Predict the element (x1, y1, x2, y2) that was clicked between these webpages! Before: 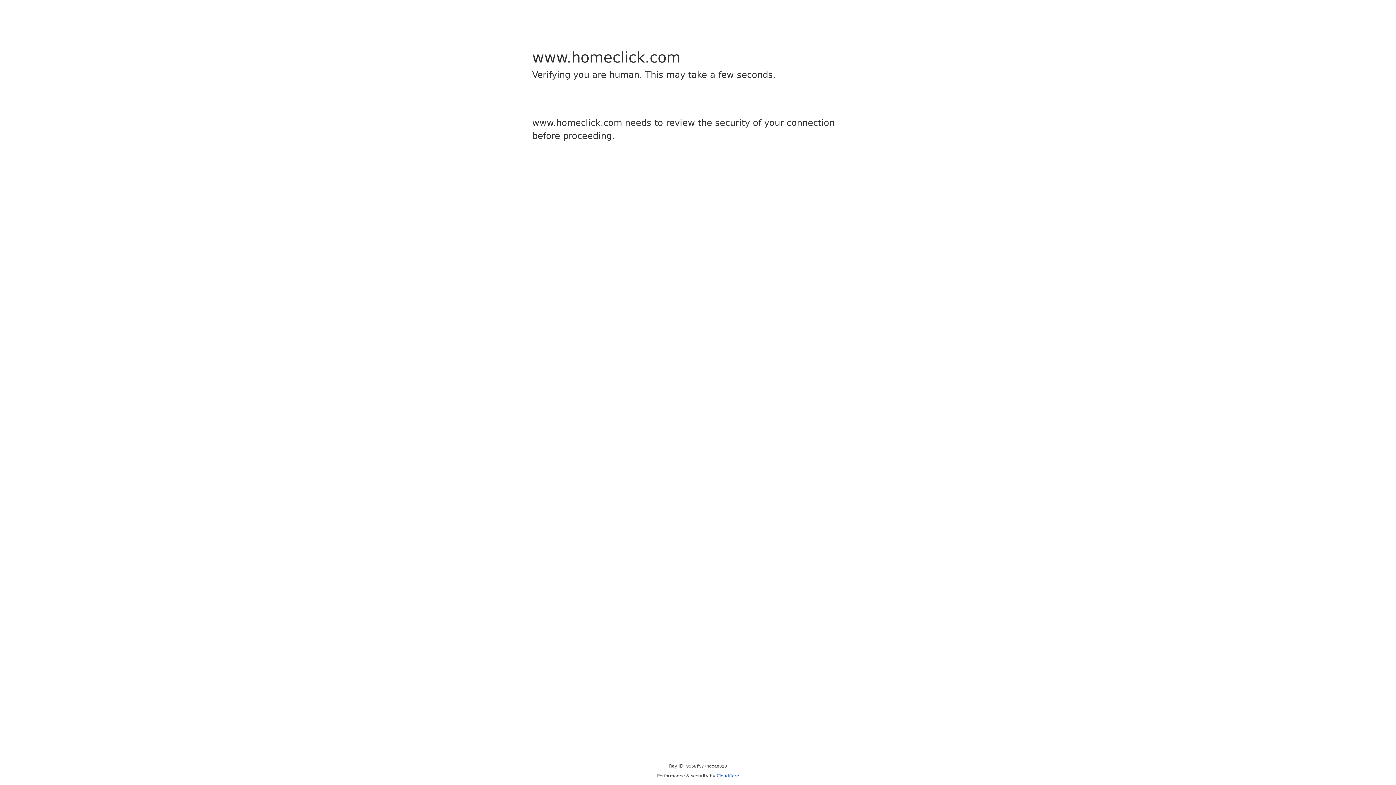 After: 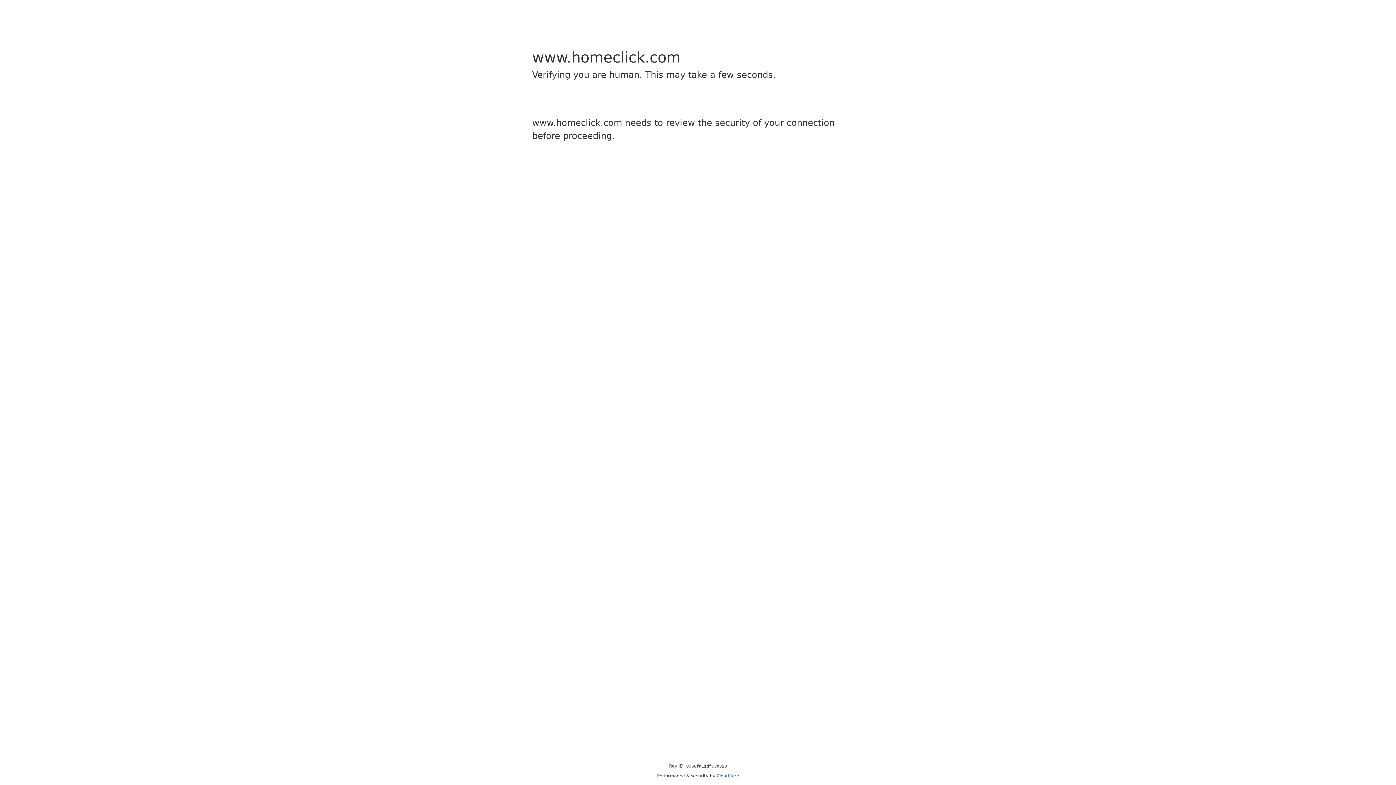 Action: label: Cloudflare bbox: (716, 773, 739, 778)